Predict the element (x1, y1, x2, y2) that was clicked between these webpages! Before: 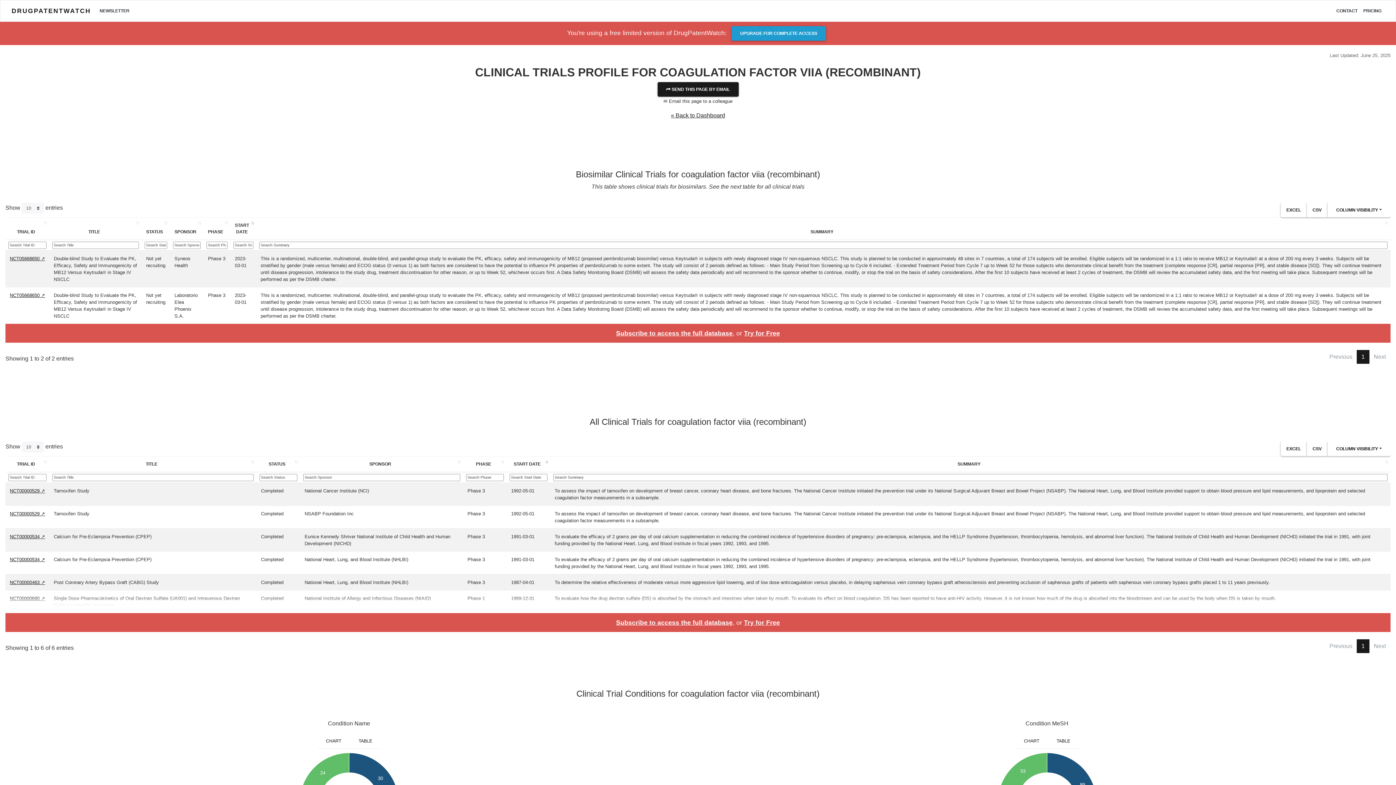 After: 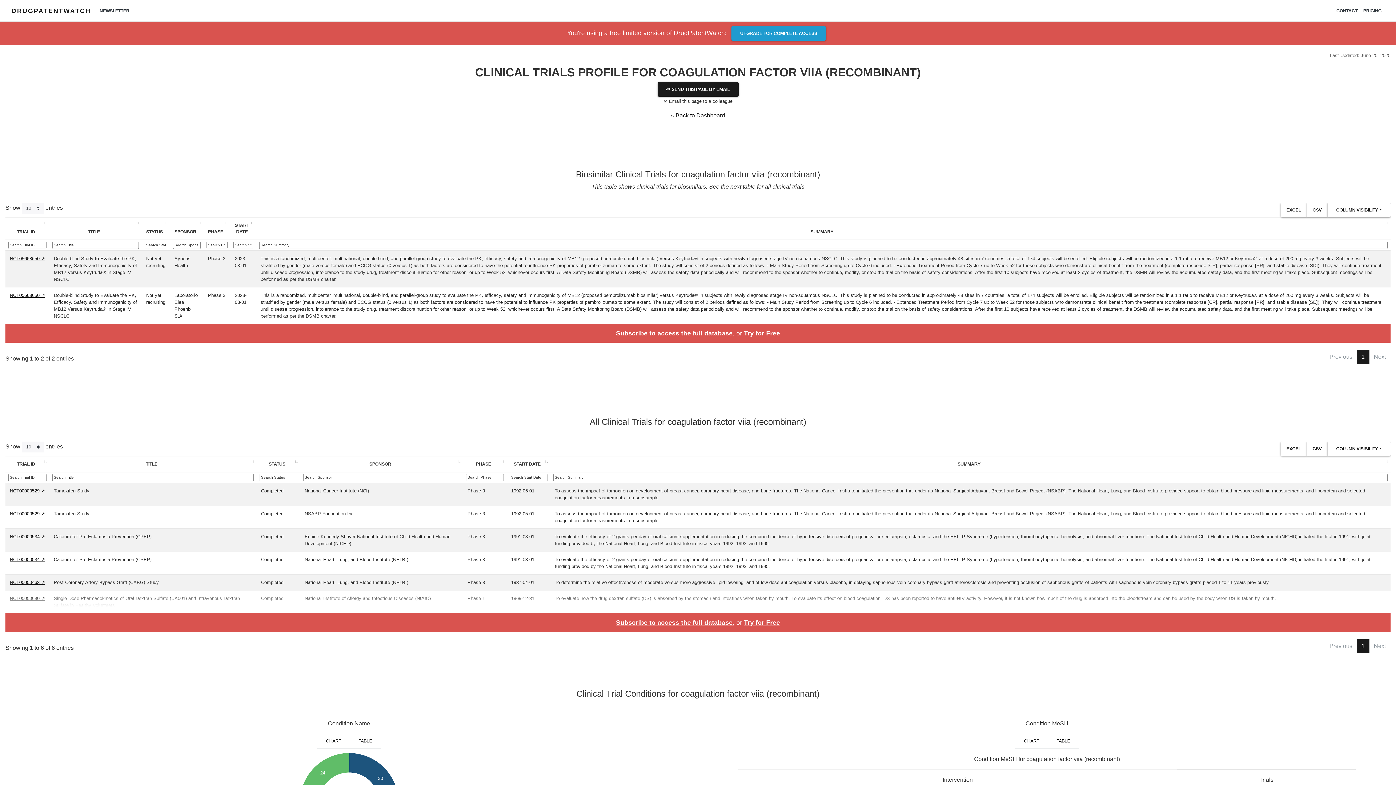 Action: bbox: (1048, 734, 1079, 748) label: TABLE